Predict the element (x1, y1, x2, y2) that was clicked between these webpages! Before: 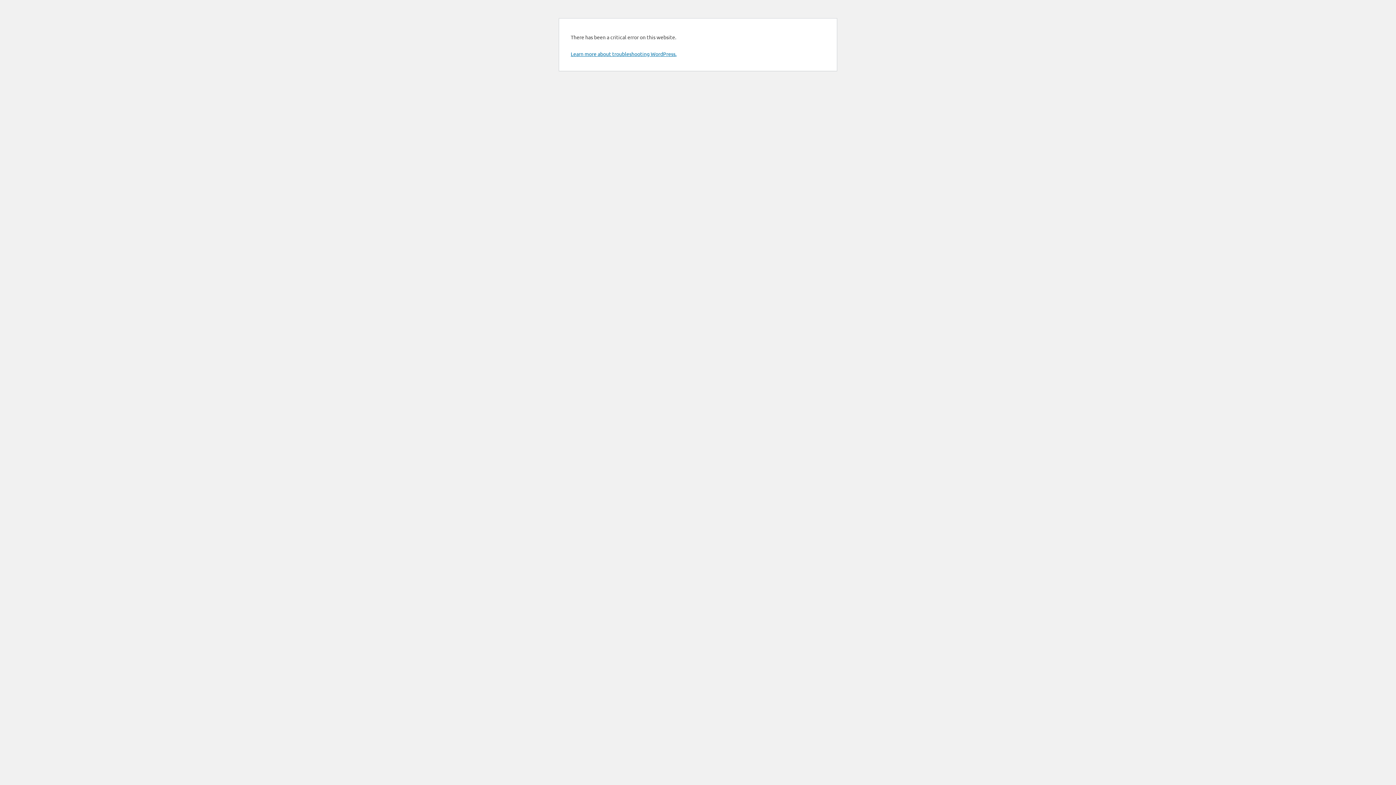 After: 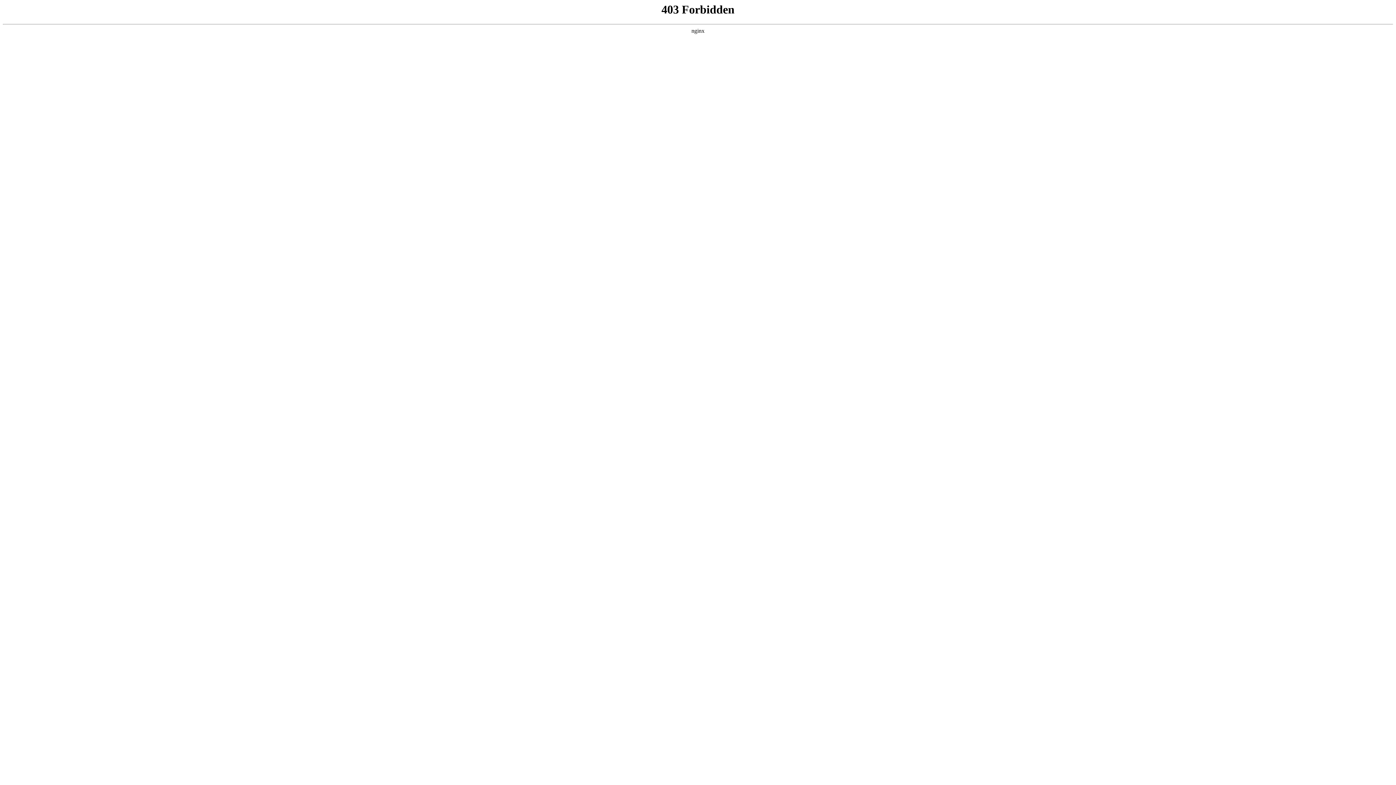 Action: label: Learn more about troubleshooting WordPress. bbox: (570, 50, 676, 57)